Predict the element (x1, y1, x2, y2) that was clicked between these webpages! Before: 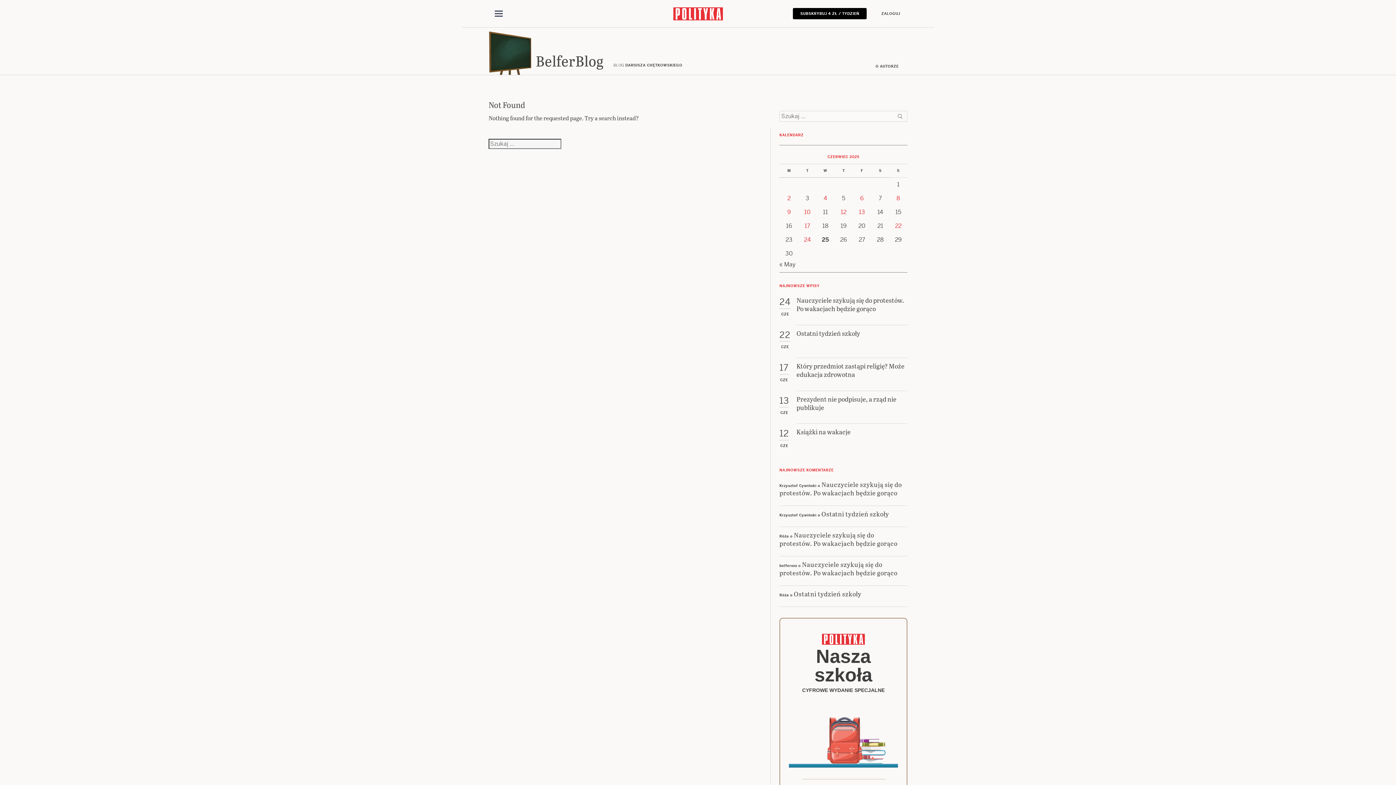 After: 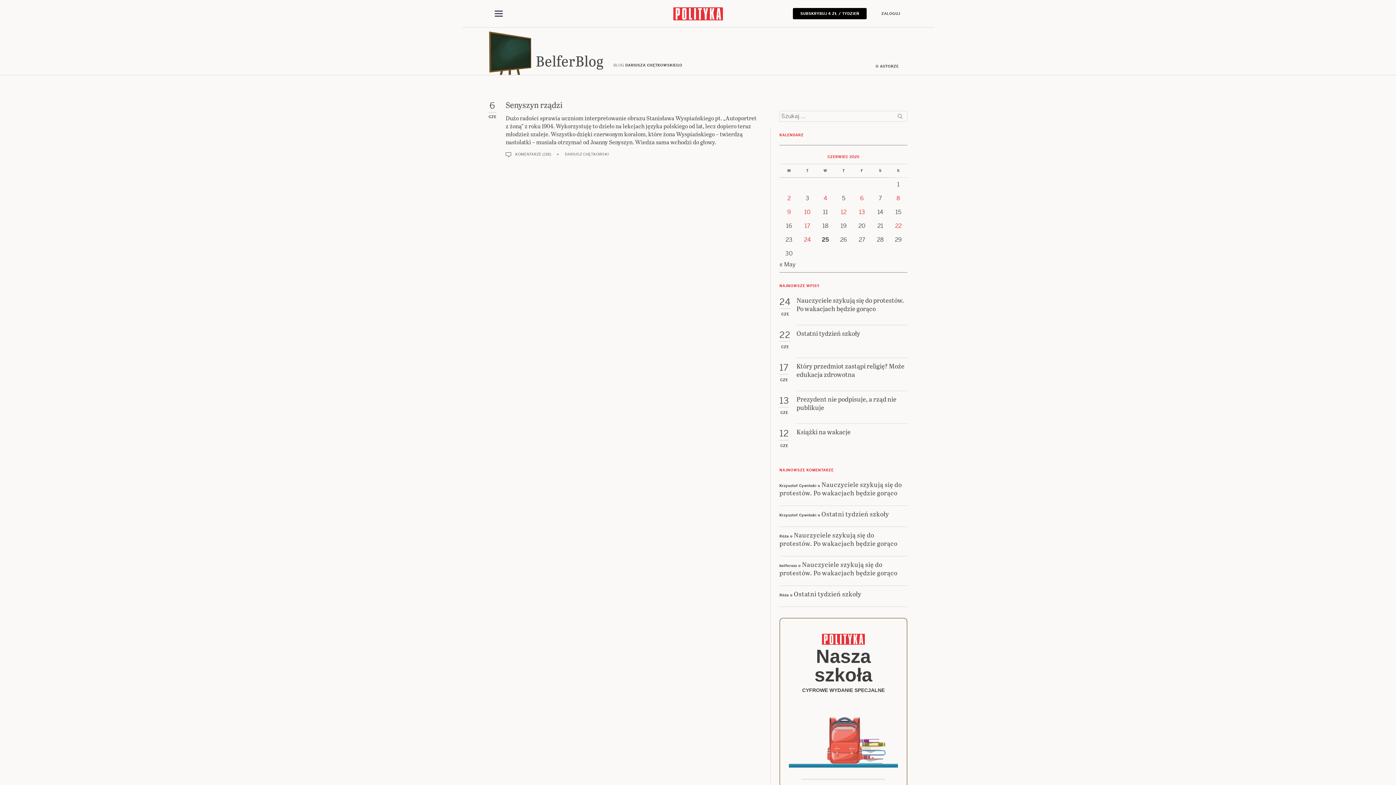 Action: bbox: (860, 227, 864, 234) label: Posts published on 6 June 2025